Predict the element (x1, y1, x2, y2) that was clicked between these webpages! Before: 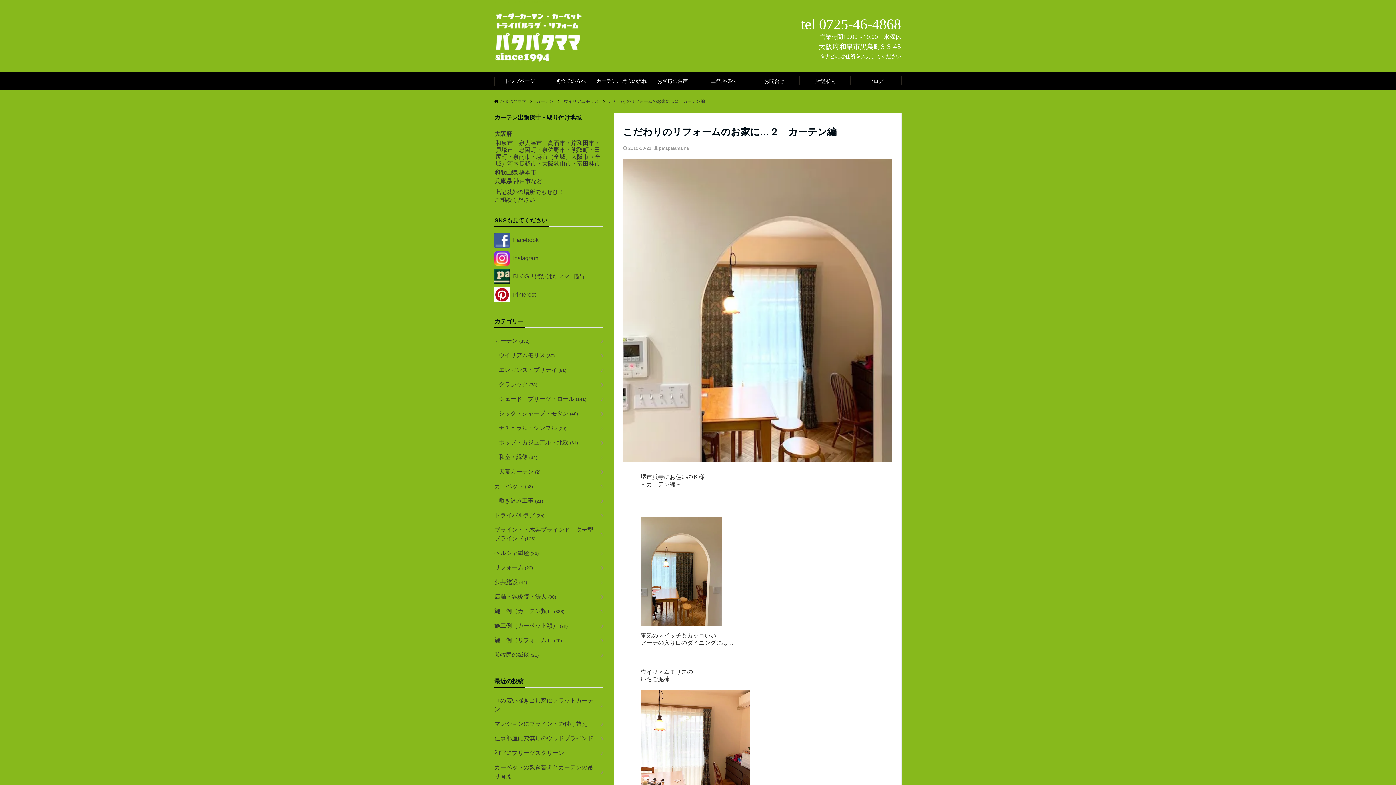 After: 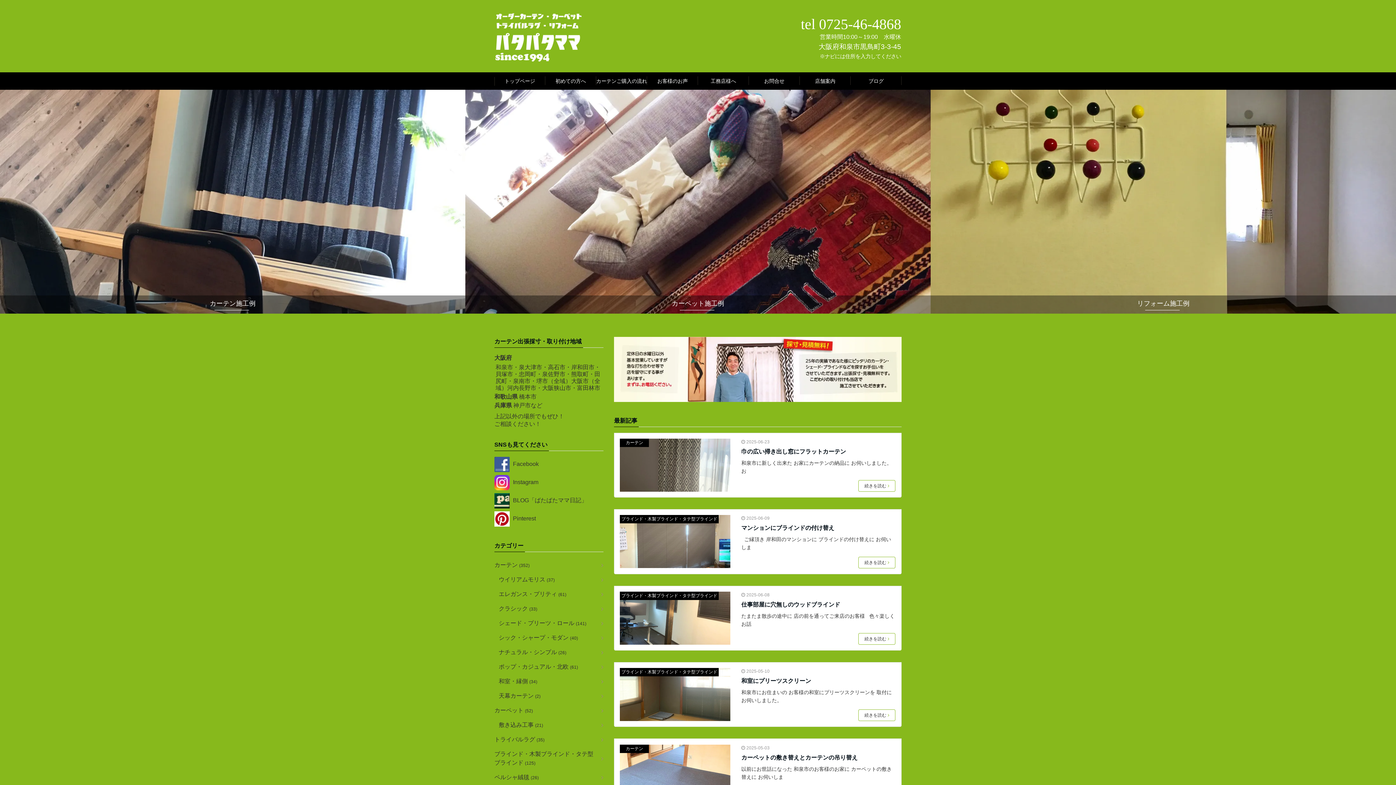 Action: label: パタパタママ bbox: (500, 98, 526, 104)